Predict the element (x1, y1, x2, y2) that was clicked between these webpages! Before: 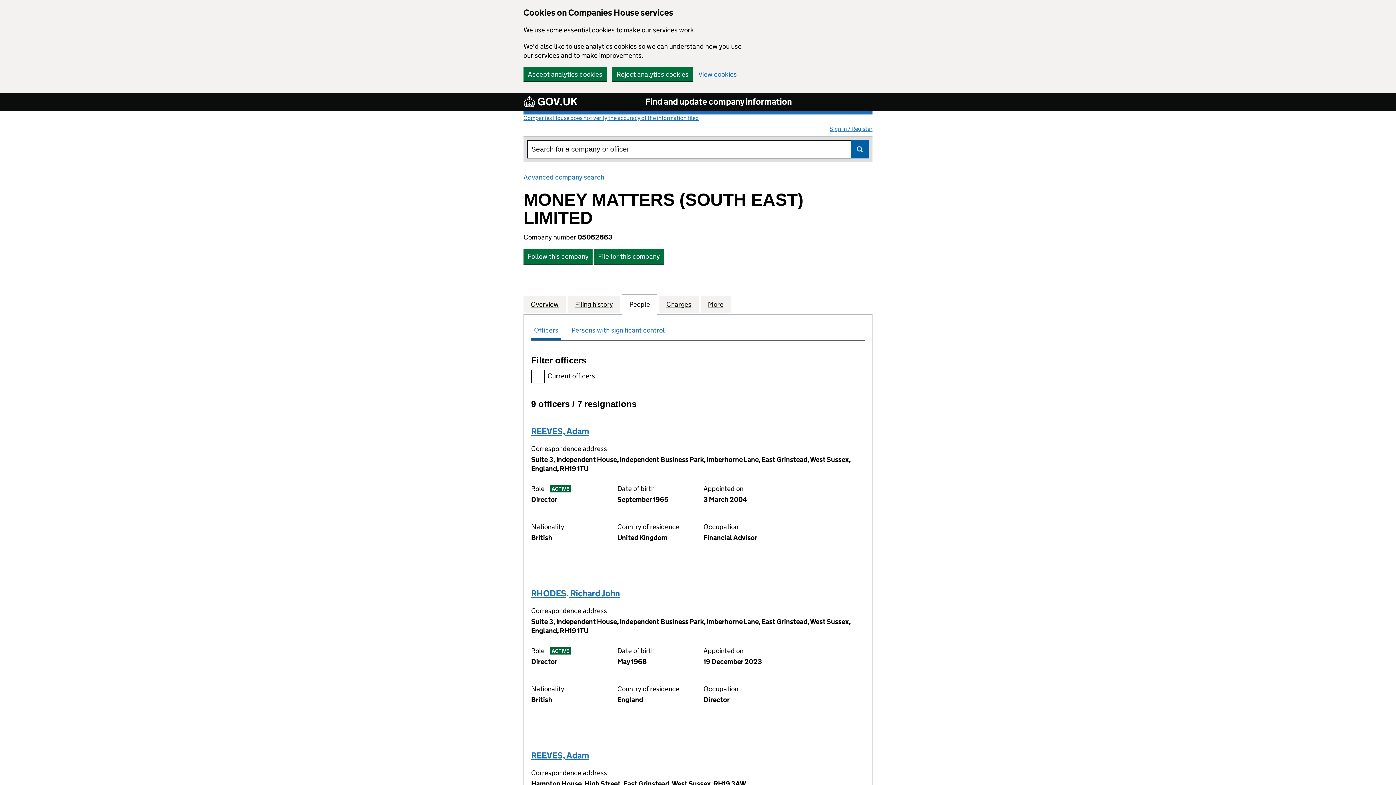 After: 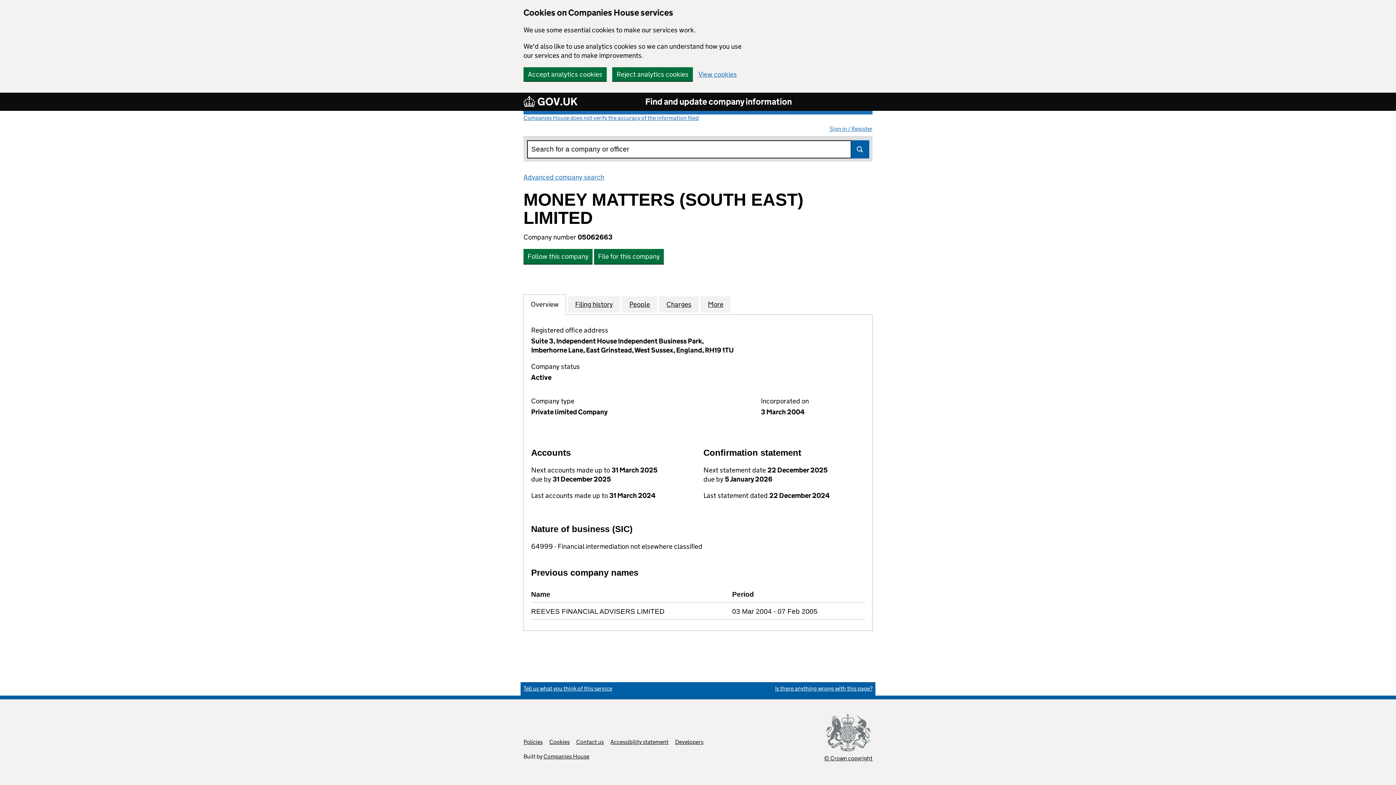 Action: label: Company
Overview
for MONEY MATTERS (SOUTH EAST) LIMITED (05062663) bbox: (530, 300, 558, 309)